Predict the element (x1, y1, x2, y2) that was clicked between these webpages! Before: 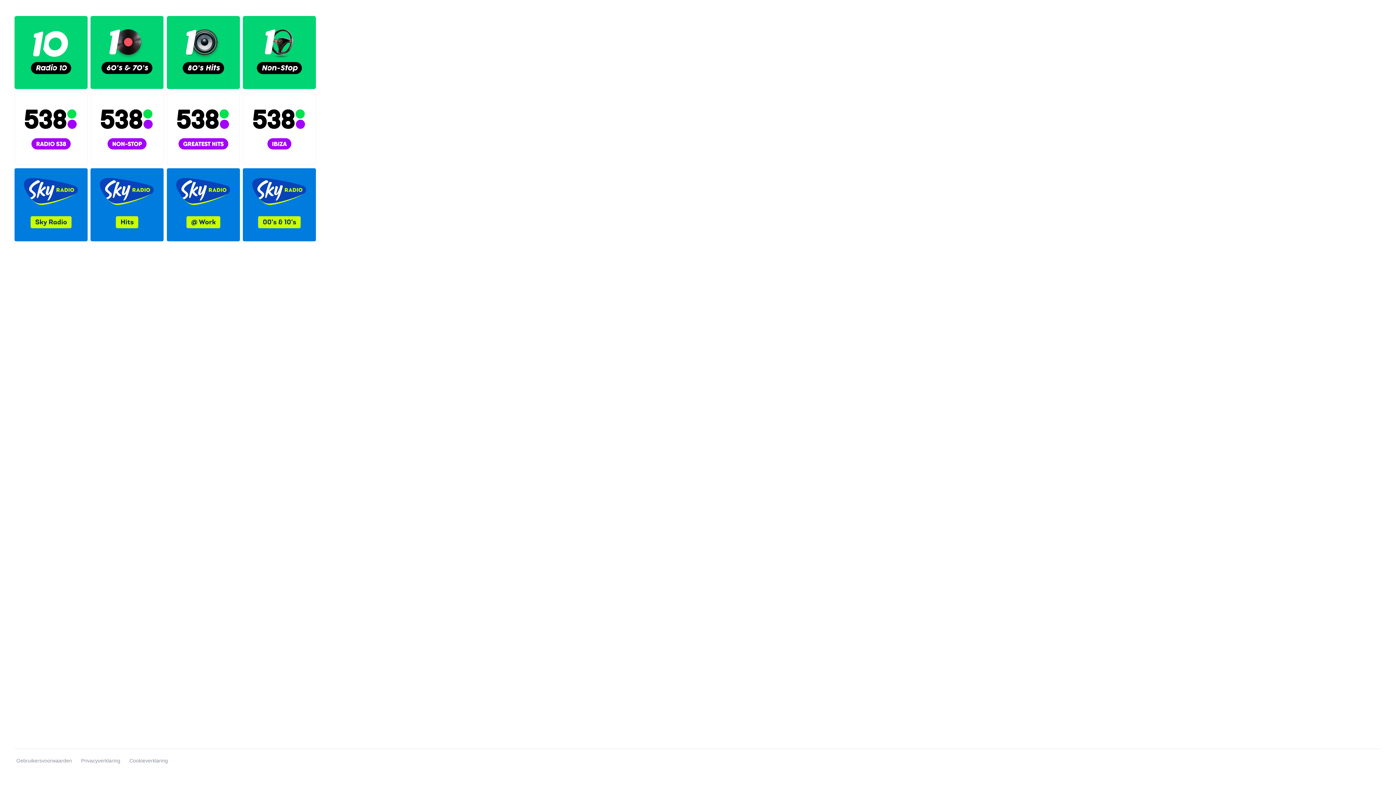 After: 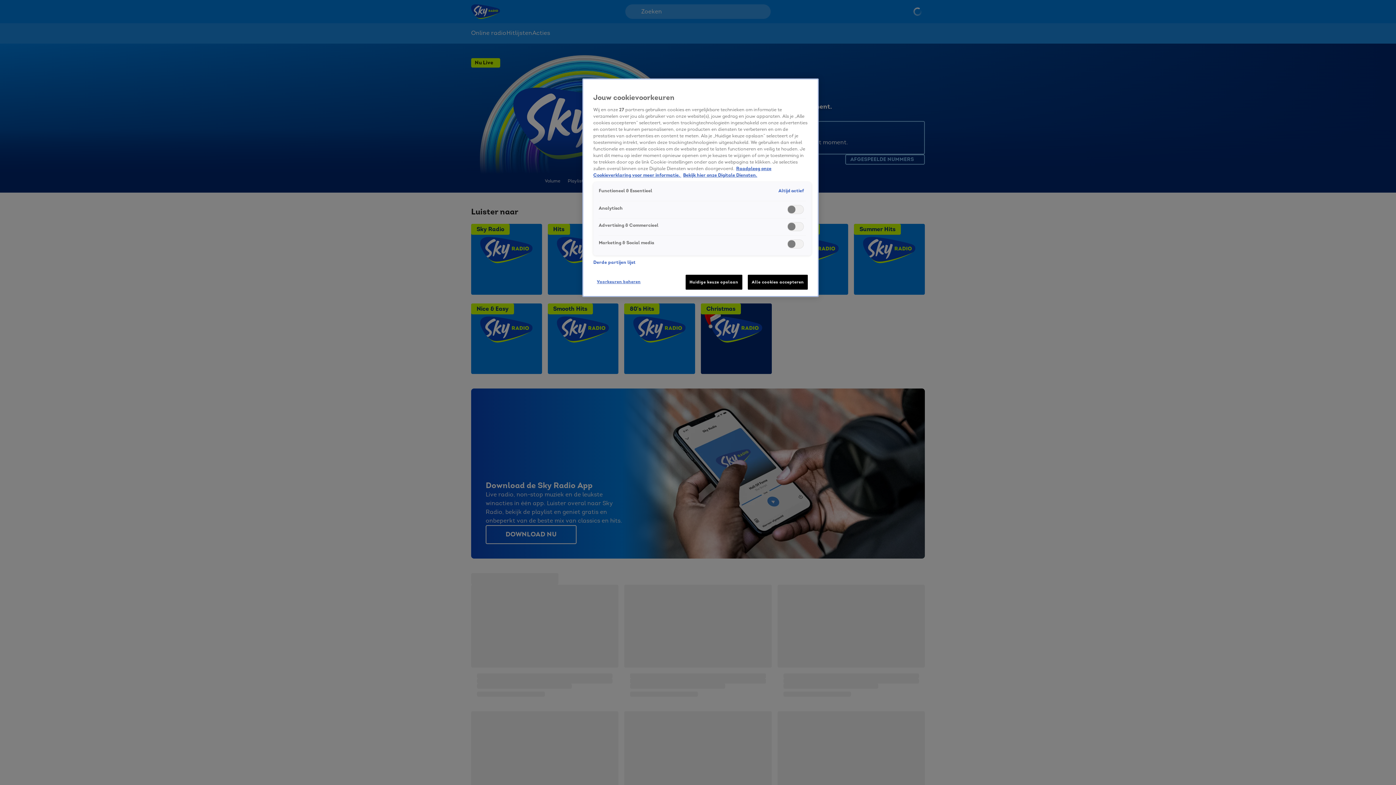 Action: bbox: (90, 168, 163, 241)